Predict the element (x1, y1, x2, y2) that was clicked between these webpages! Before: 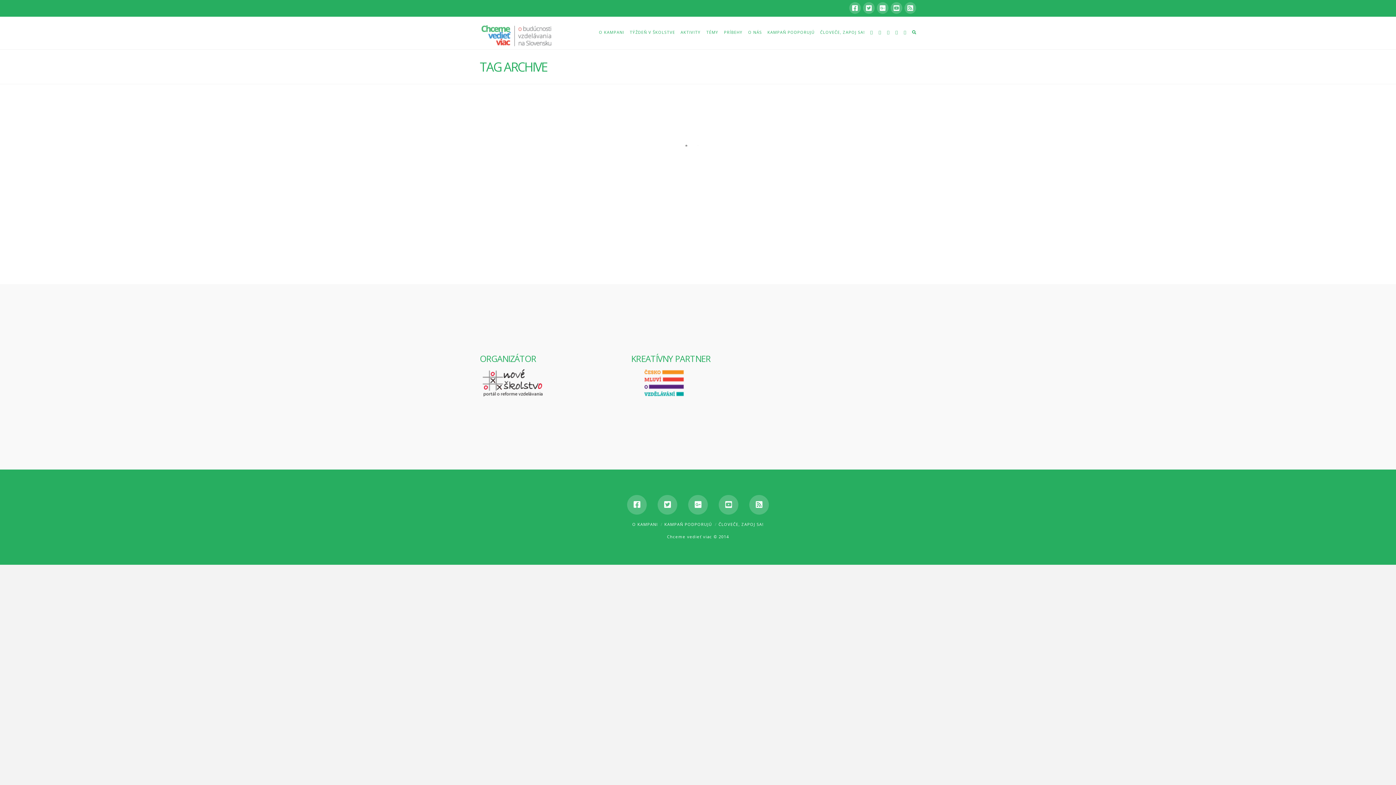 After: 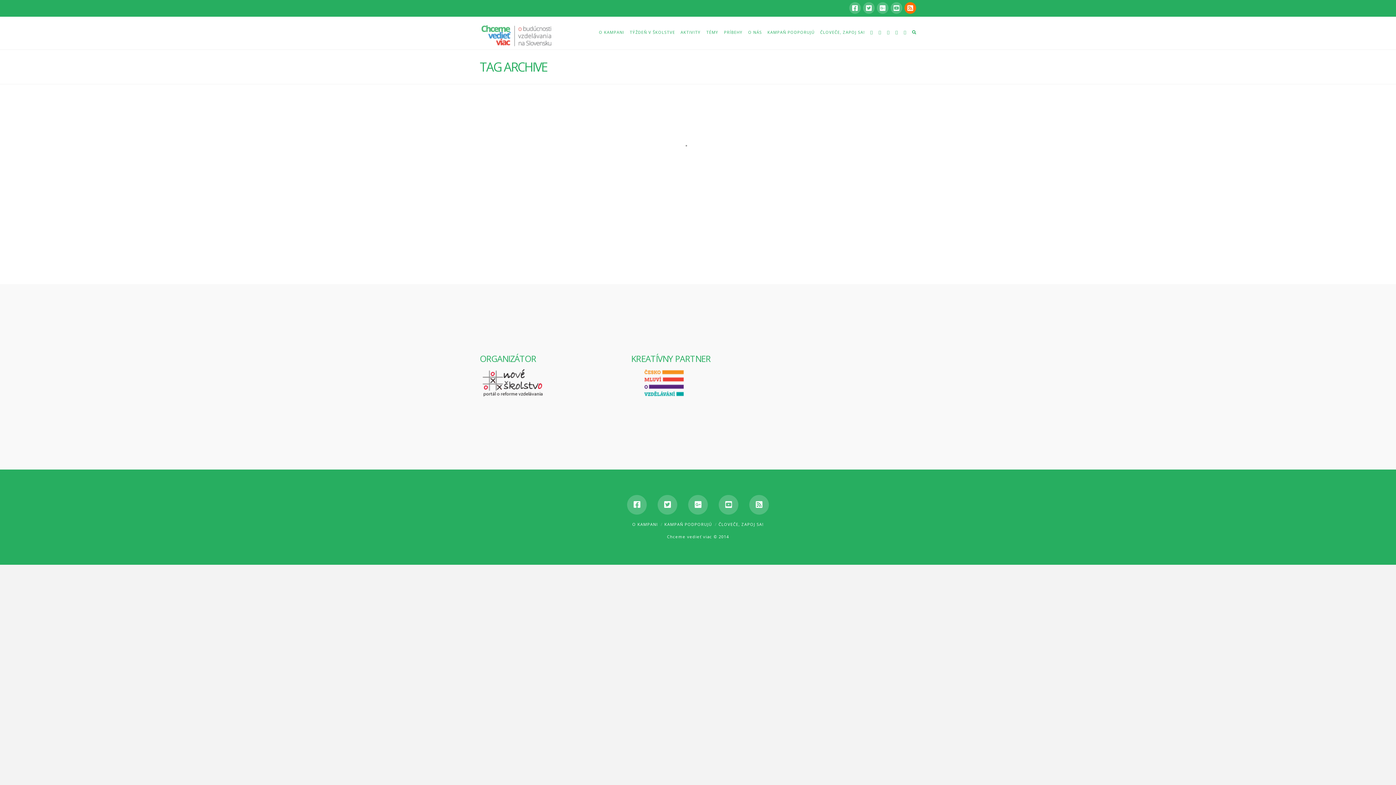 Action: bbox: (904, 2, 916, 13)